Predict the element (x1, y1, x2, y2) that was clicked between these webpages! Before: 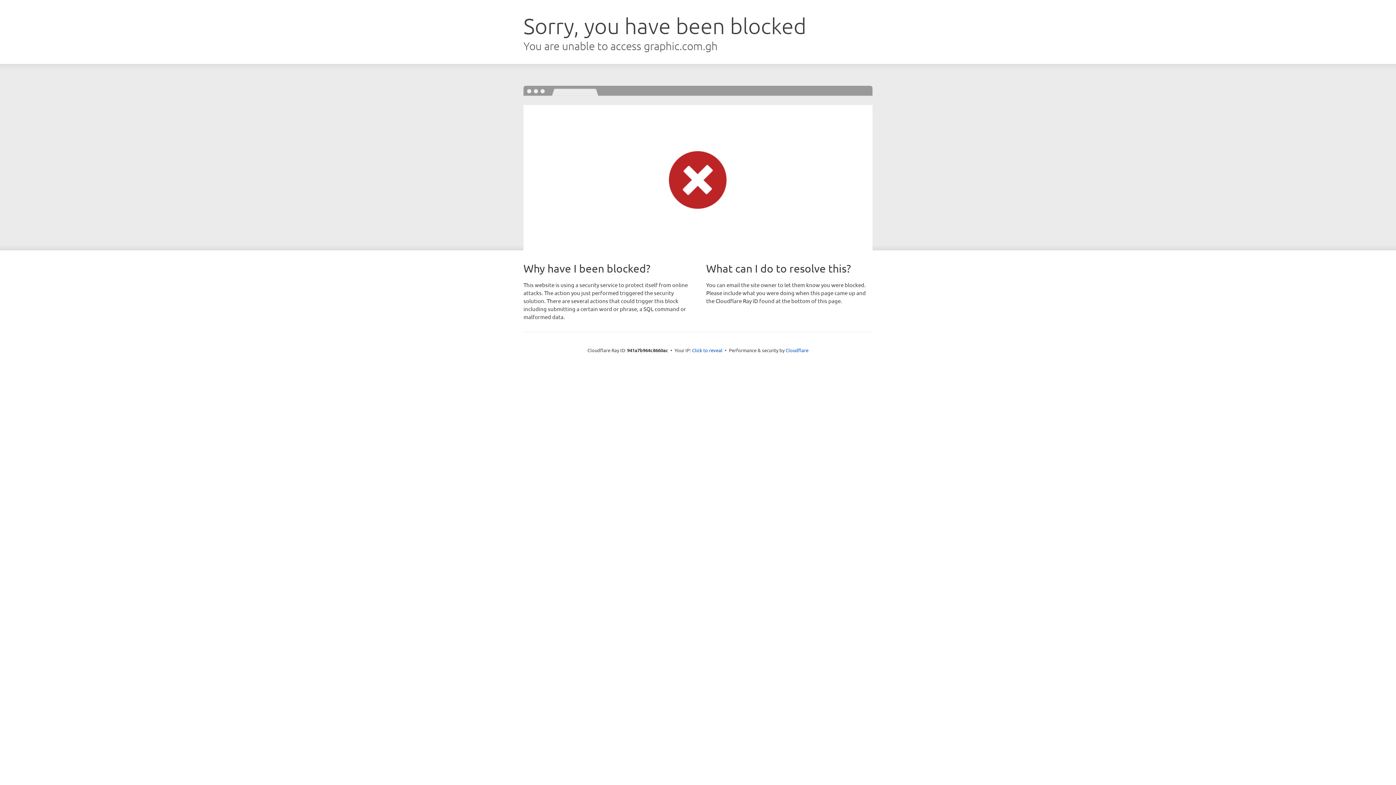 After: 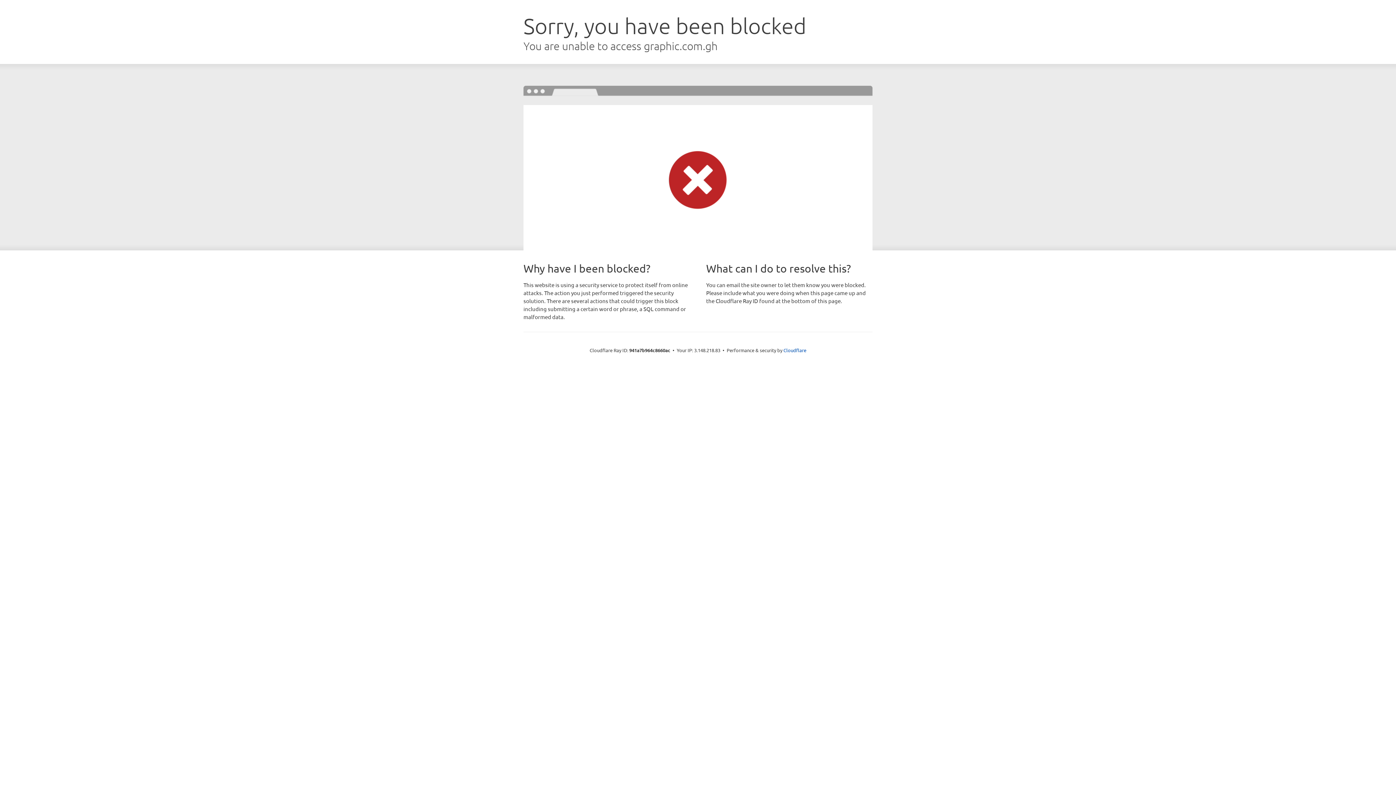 Action: label: Click to reveal bbox: (692, 346, 722, 353)